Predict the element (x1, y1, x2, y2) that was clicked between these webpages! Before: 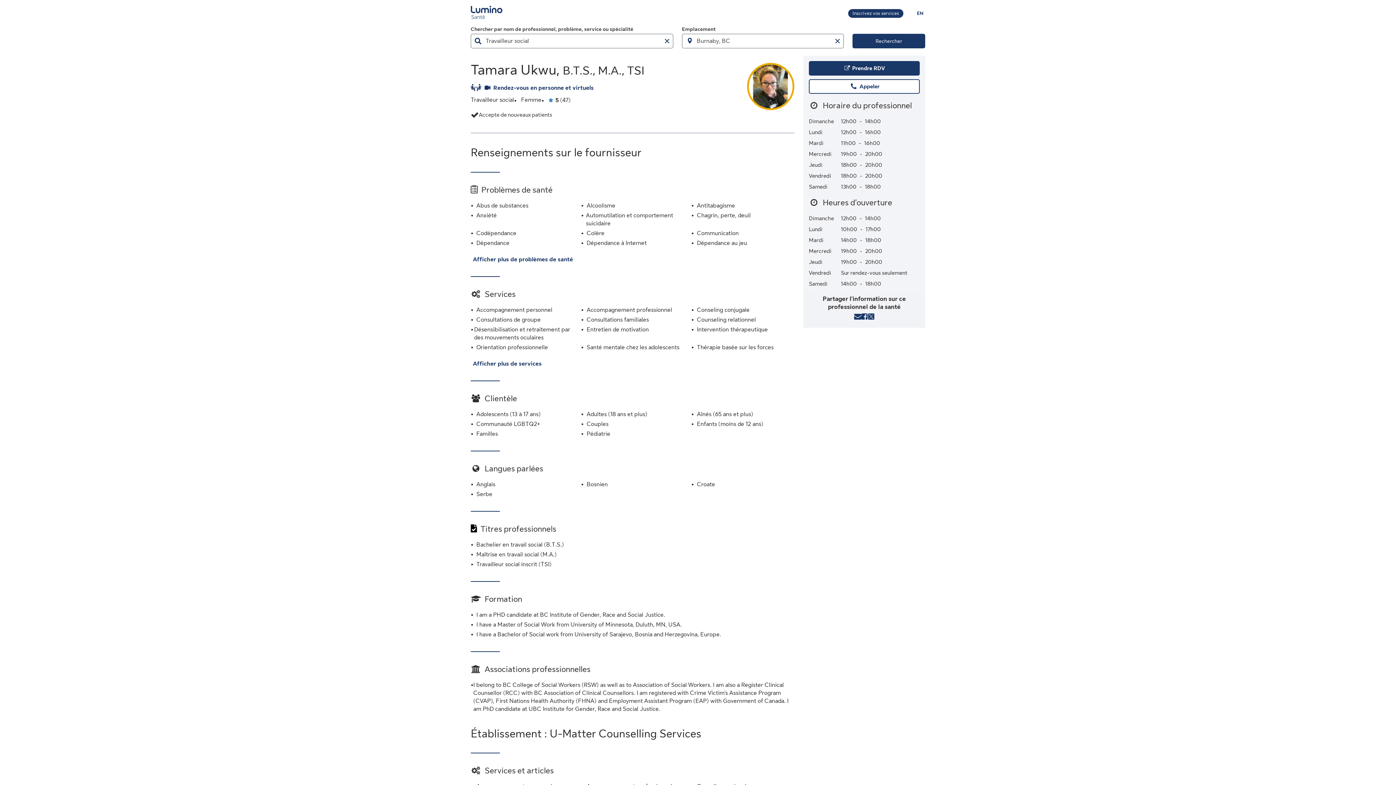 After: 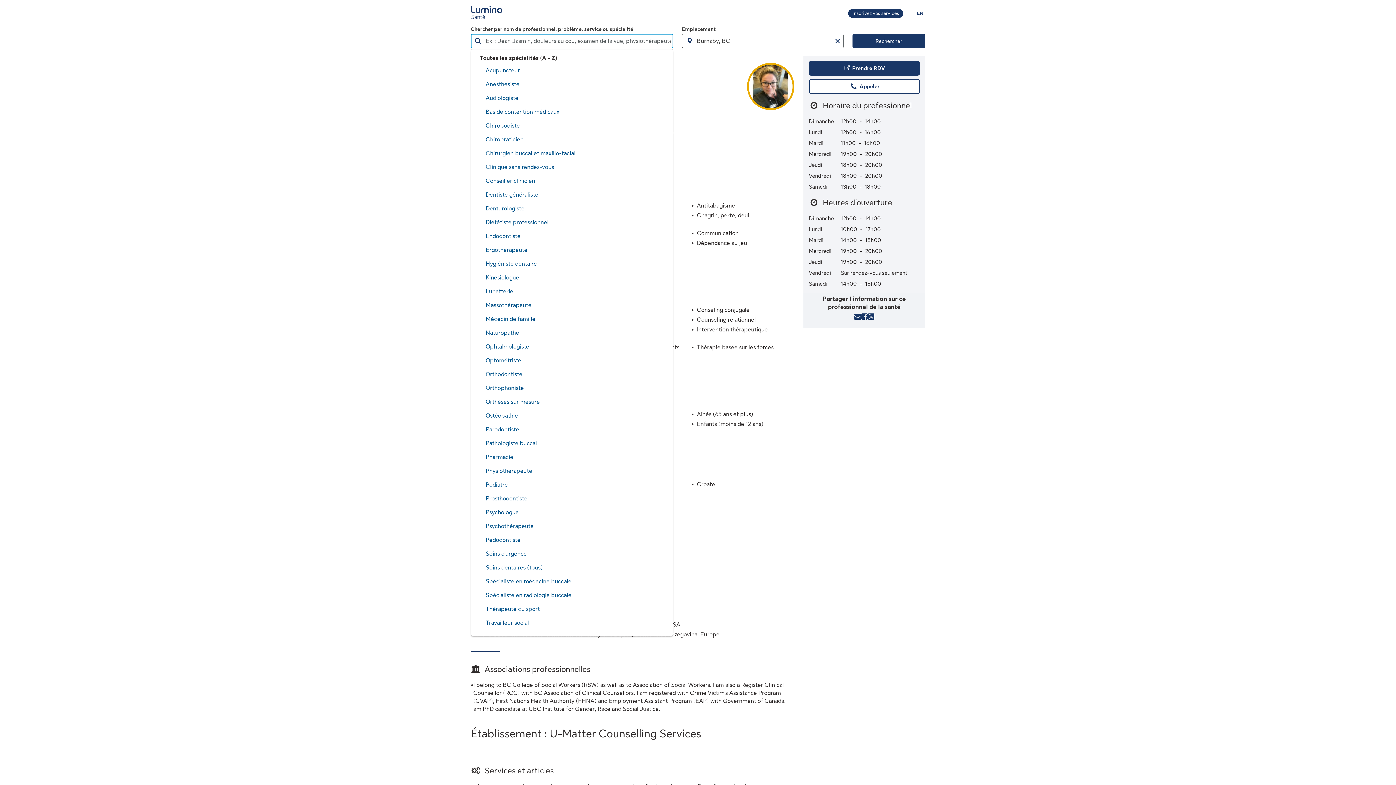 Action: bbox: (660, 33, 673, 48) label: Effacer le champ de Chercher par nom de professionnel, problème, service ou spécialité